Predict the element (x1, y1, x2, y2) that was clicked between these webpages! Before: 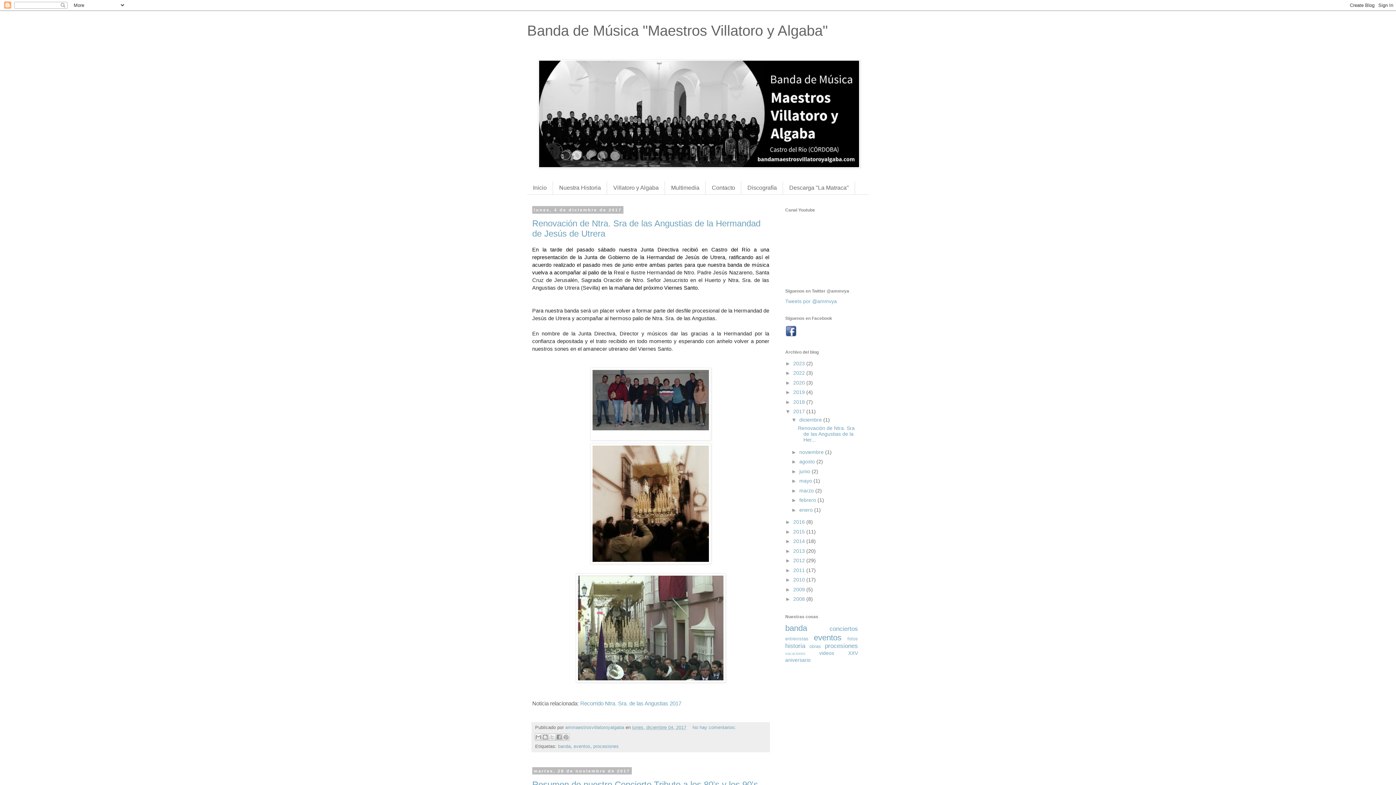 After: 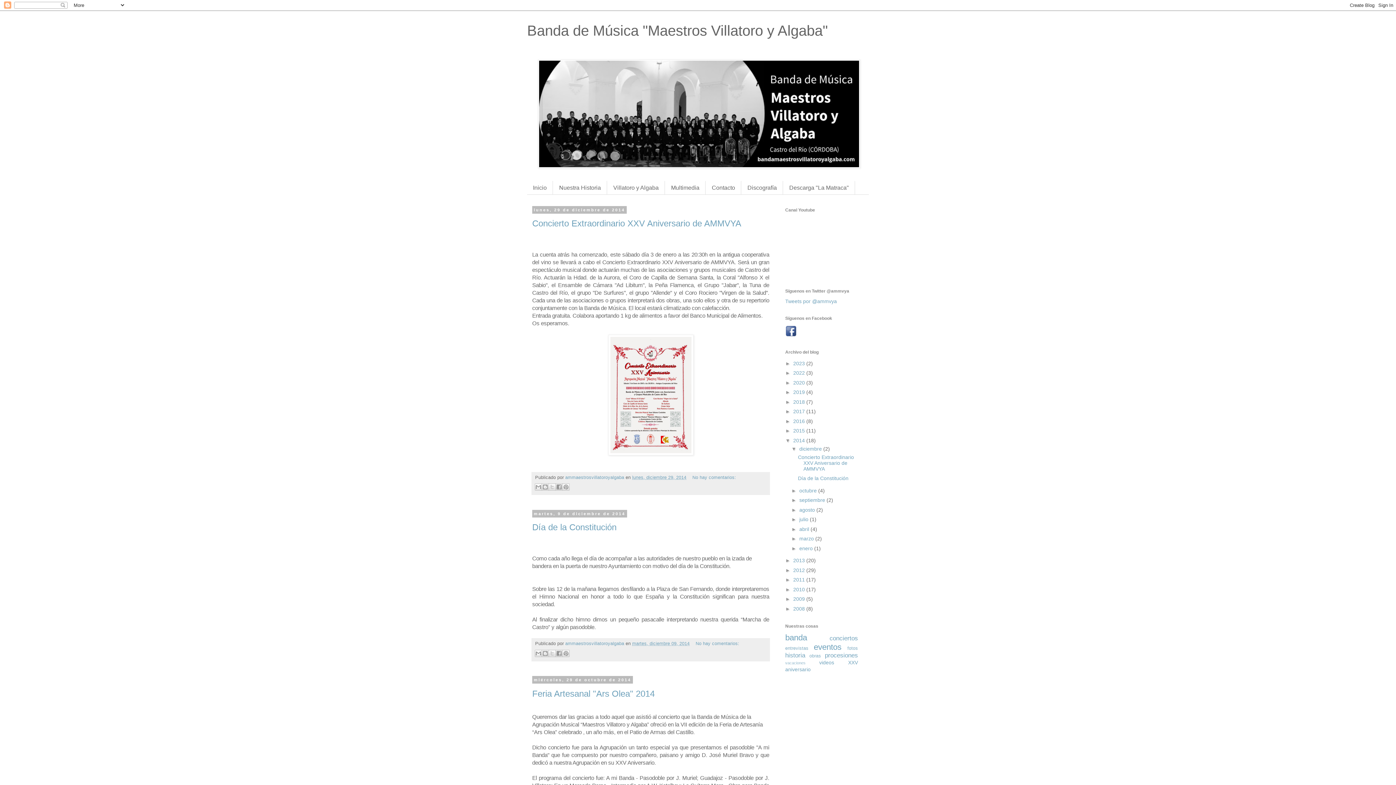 Action: label: 2014  bbox: (793, 538, 806, 544)